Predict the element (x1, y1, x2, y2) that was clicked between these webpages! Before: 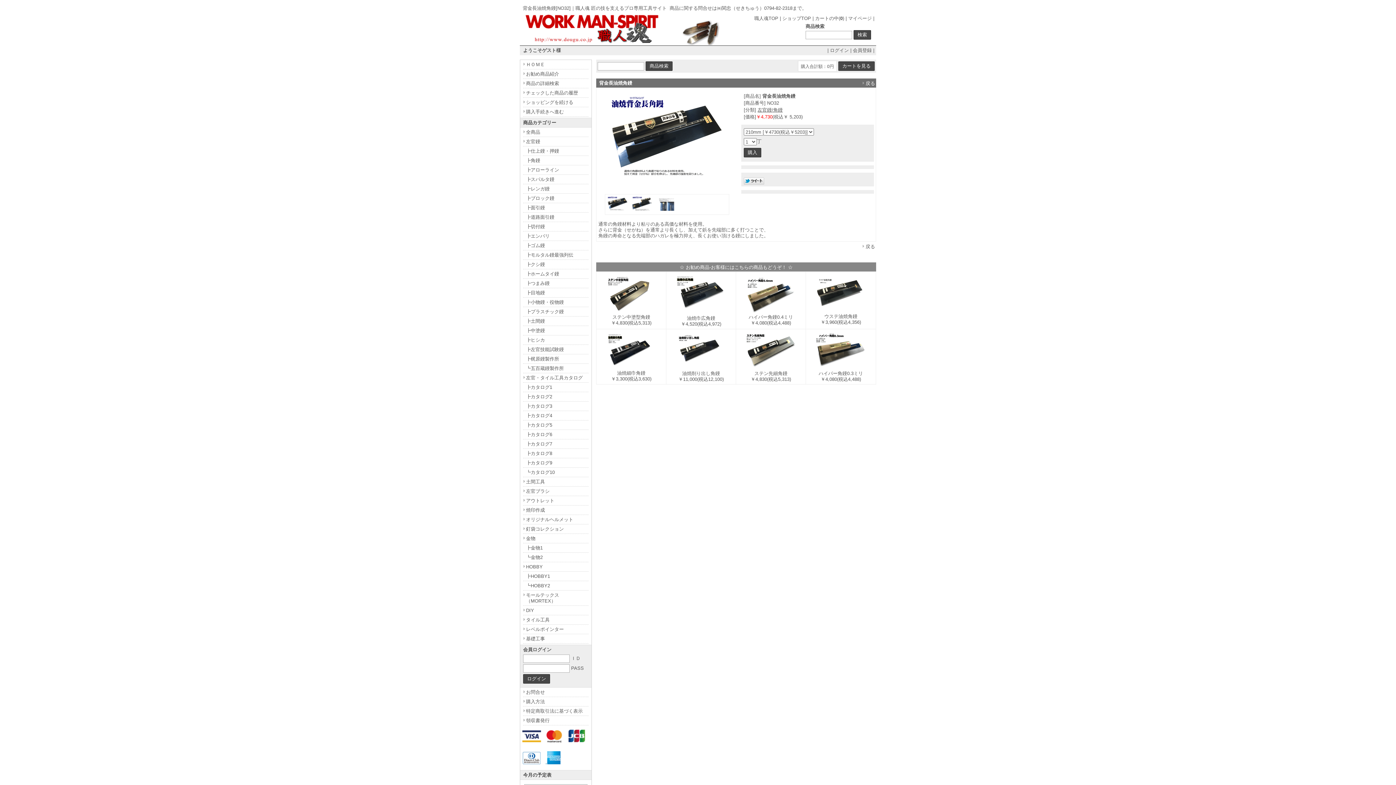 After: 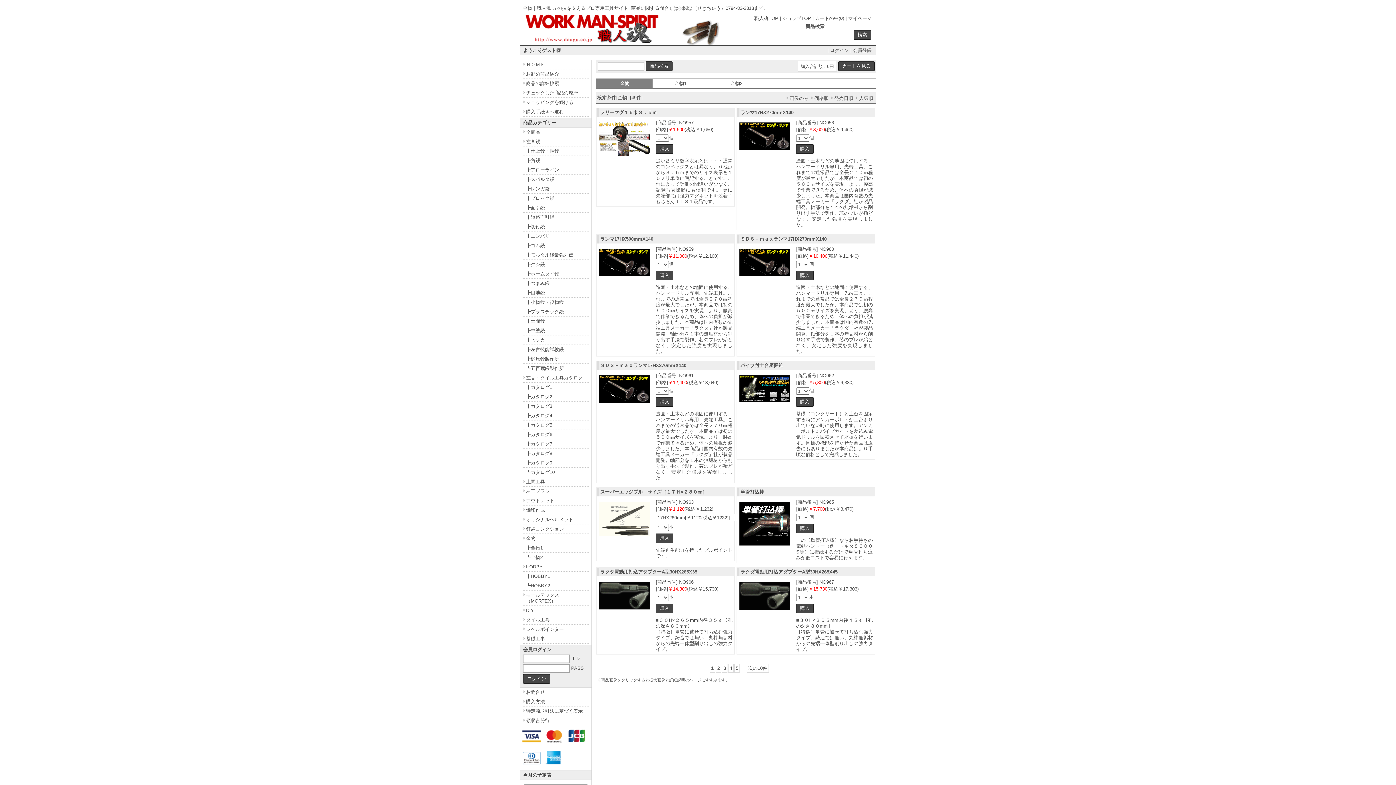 Action: label: 金物 bbox: (523, 534, 588, 543)